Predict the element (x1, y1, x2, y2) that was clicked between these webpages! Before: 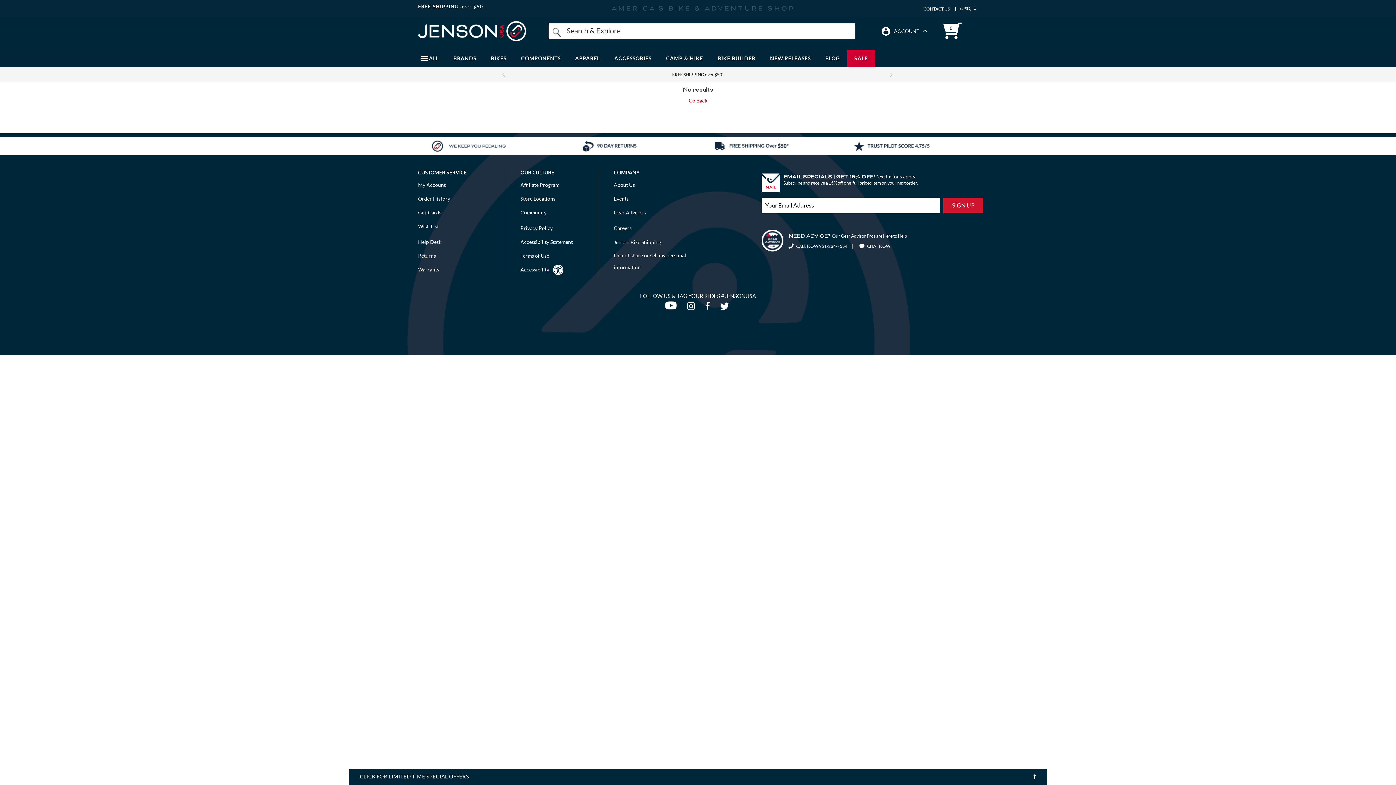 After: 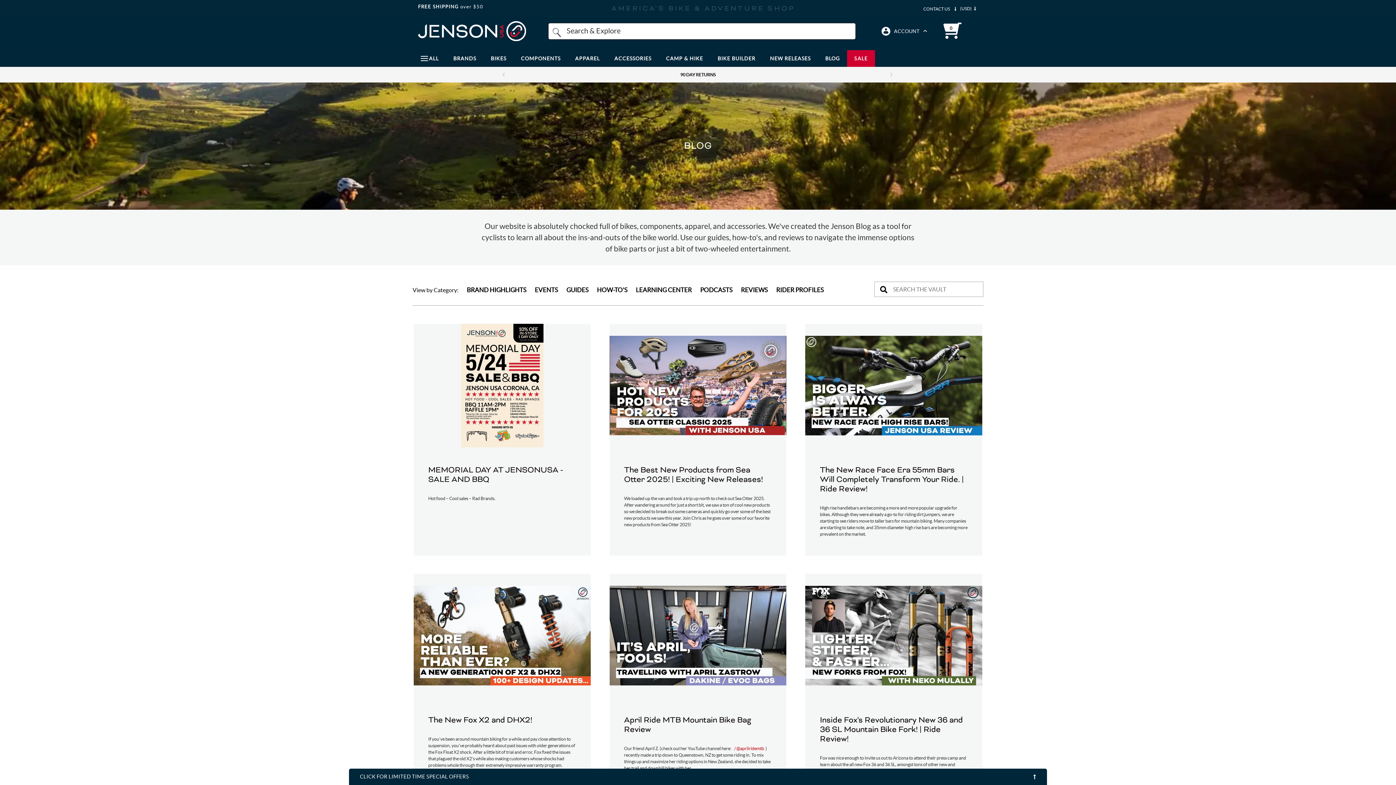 Action: label: BLOG bbox: (818, 50, 847, 66)